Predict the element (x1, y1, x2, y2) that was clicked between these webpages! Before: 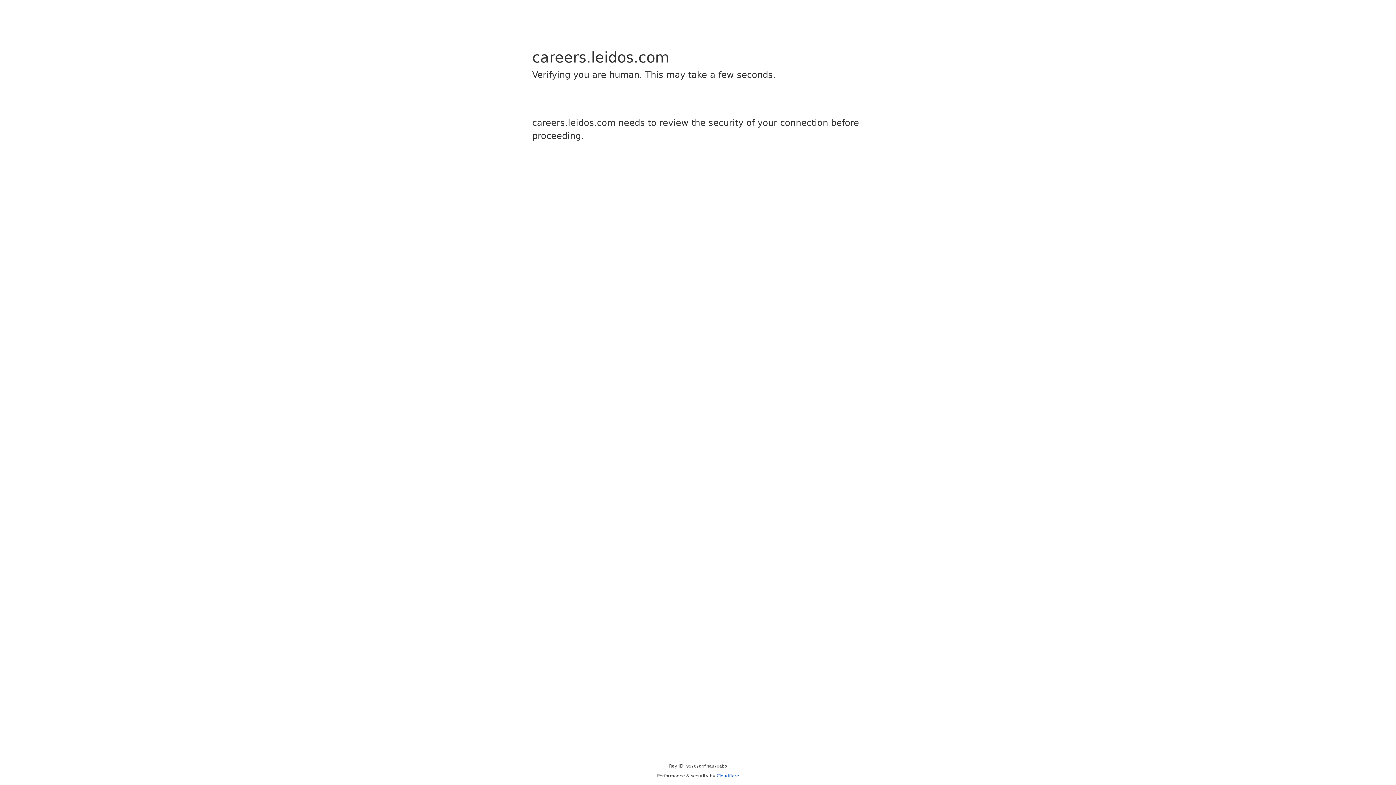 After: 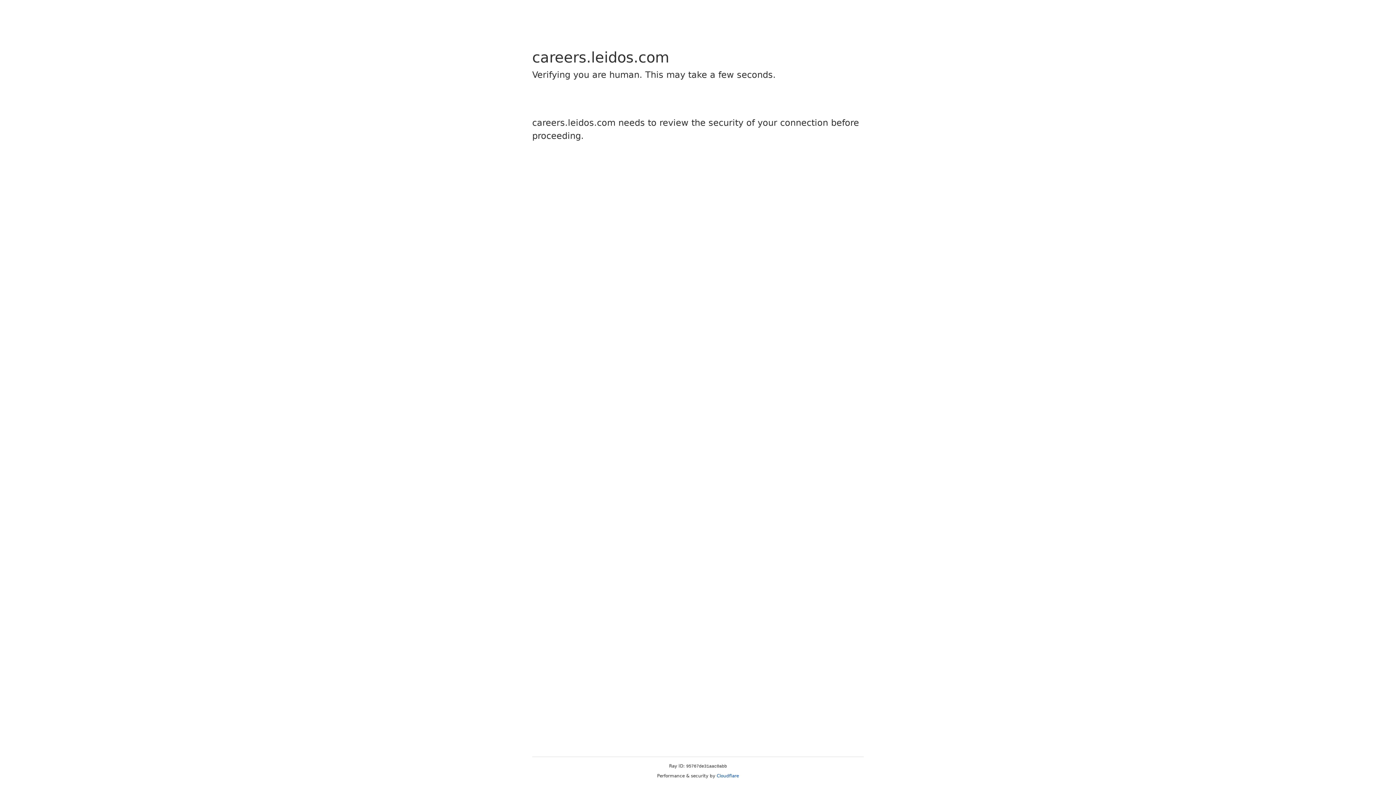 Action: label: Cloudflare bbox: (716, 773, 739, 778)